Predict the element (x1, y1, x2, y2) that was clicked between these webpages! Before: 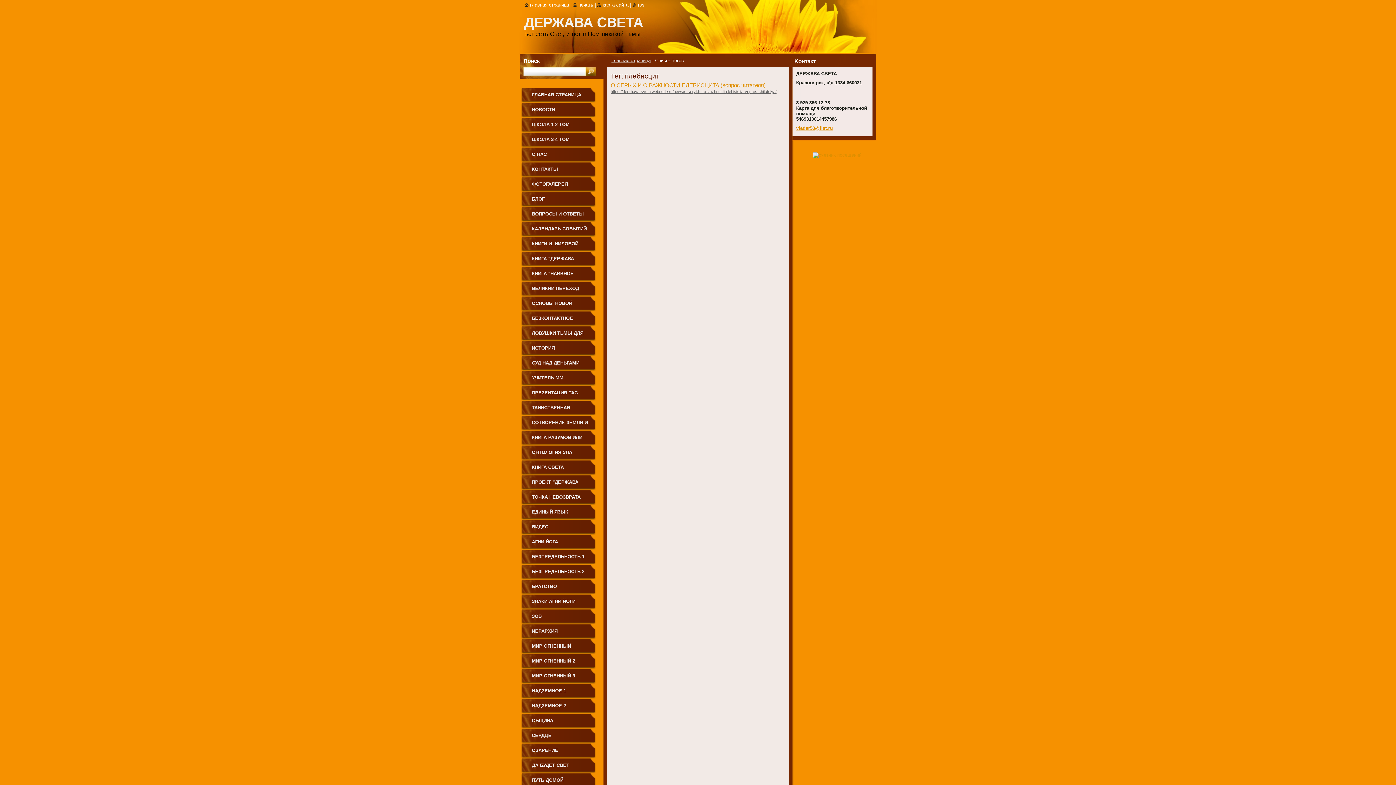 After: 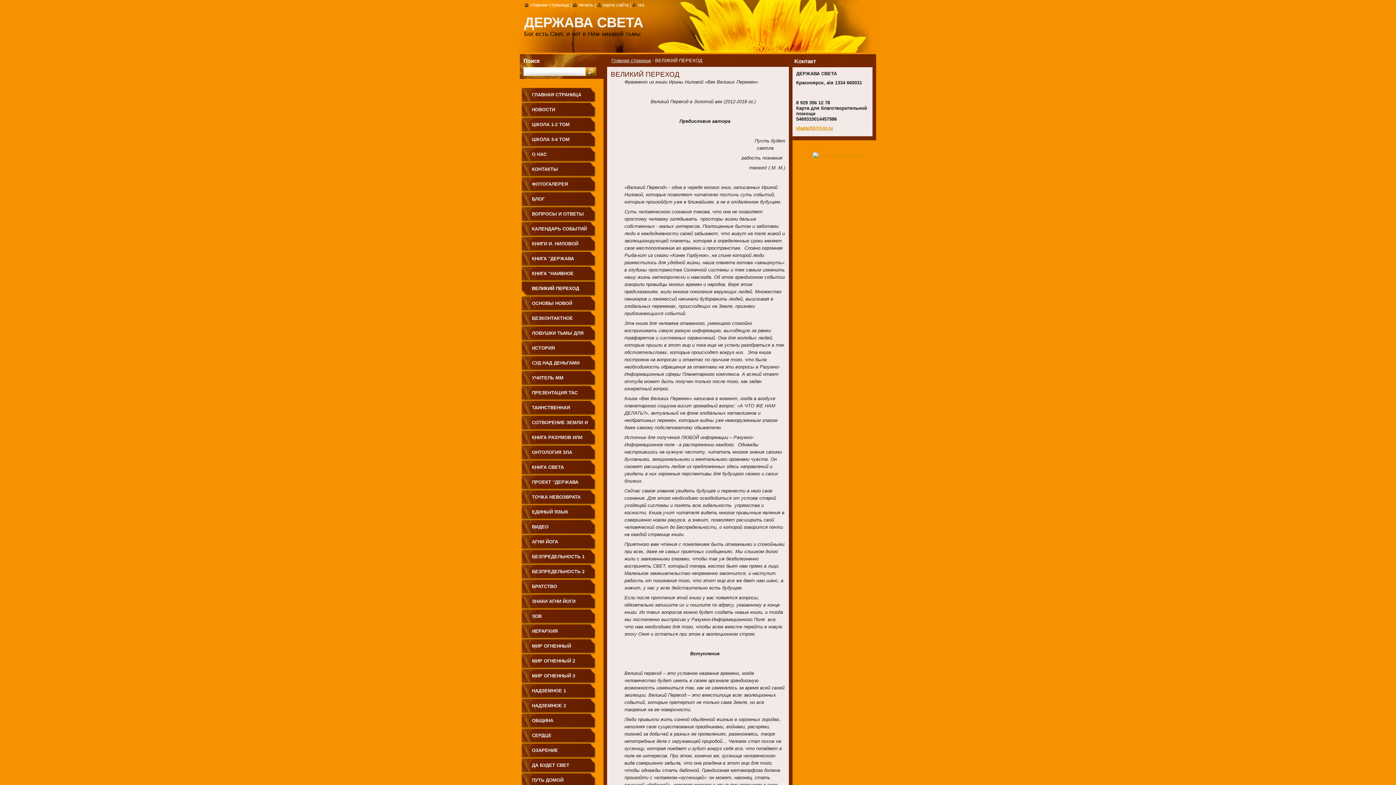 Action: bbox: (521, 281, 596, 296) label: ВЕЛИКИЙ ПЕРЕХОД